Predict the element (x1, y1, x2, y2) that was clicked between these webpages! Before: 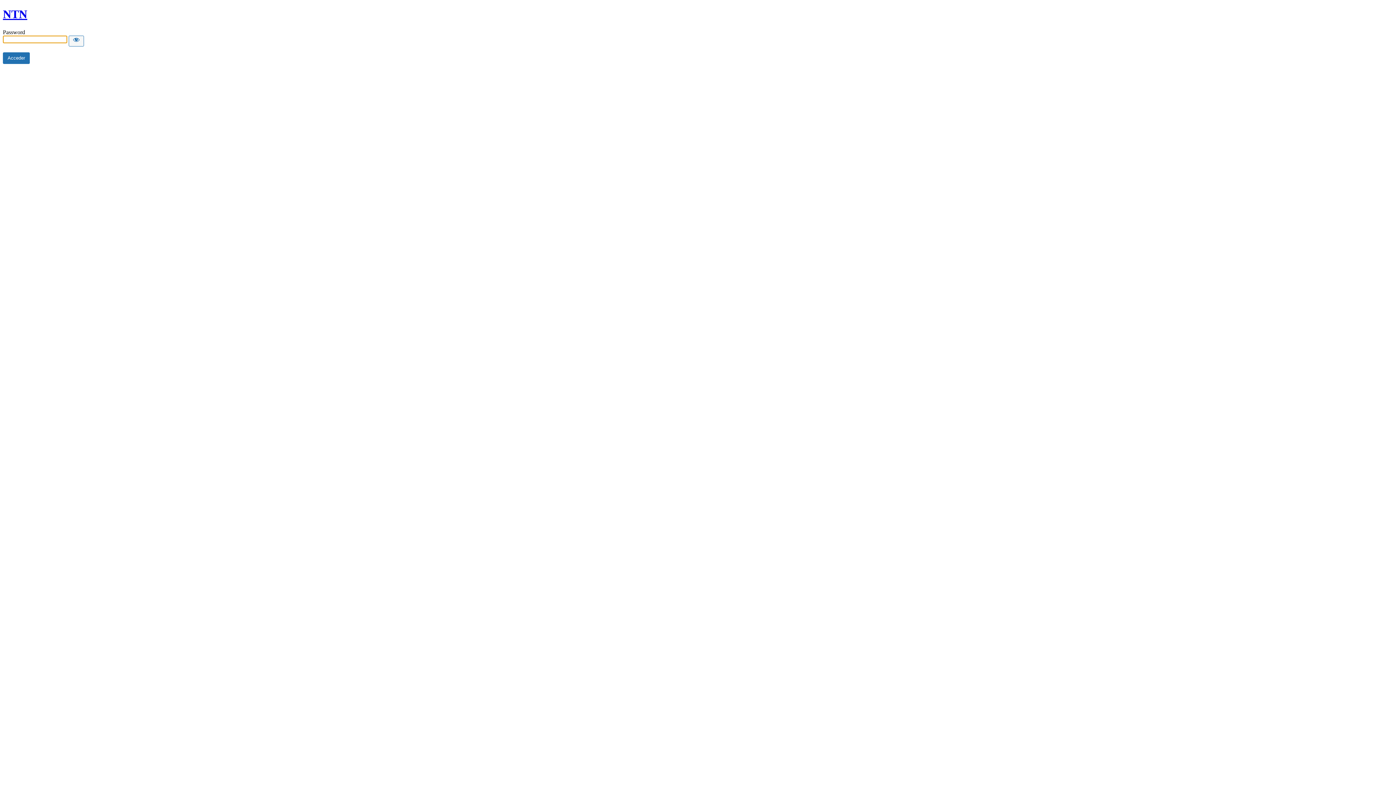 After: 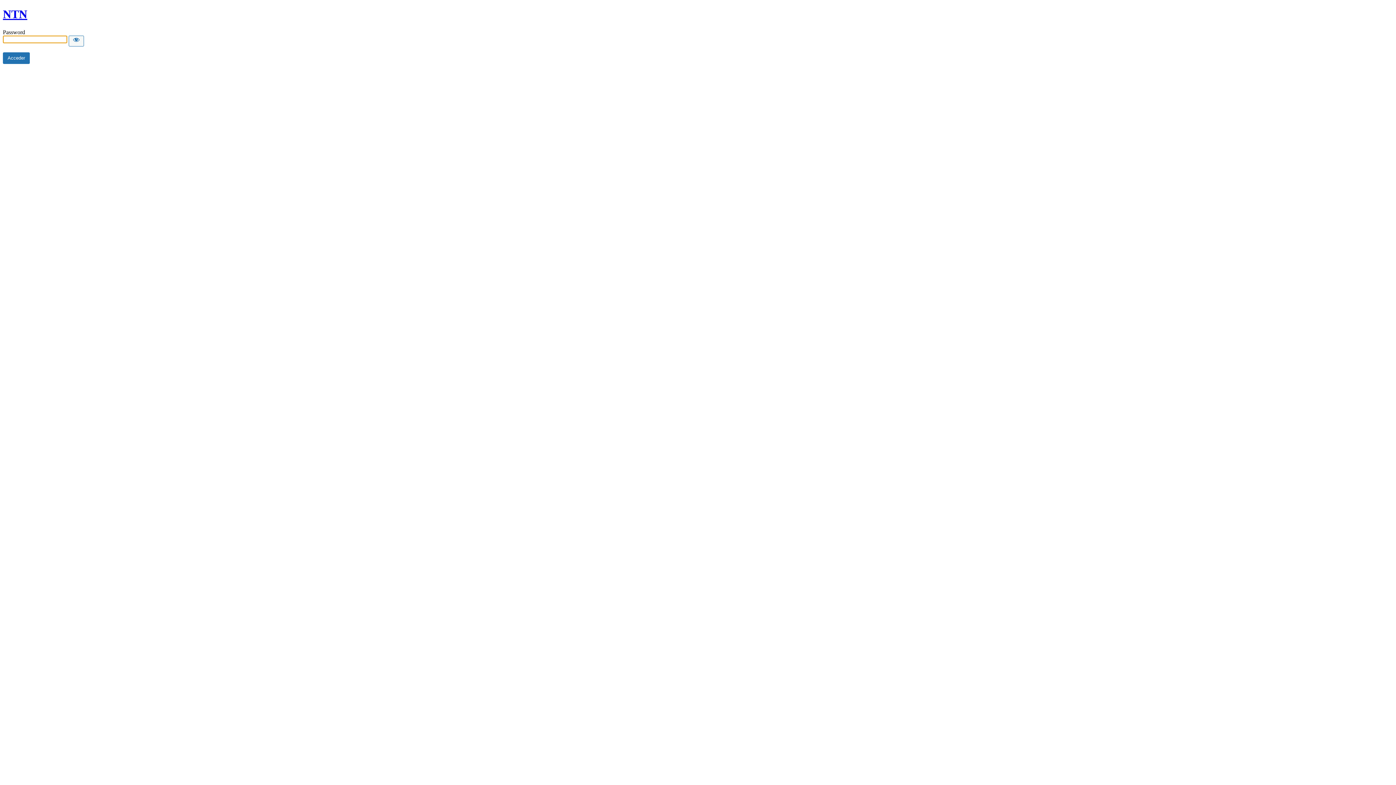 Action: label: NTN bbox: (2, 7, 27, 20)